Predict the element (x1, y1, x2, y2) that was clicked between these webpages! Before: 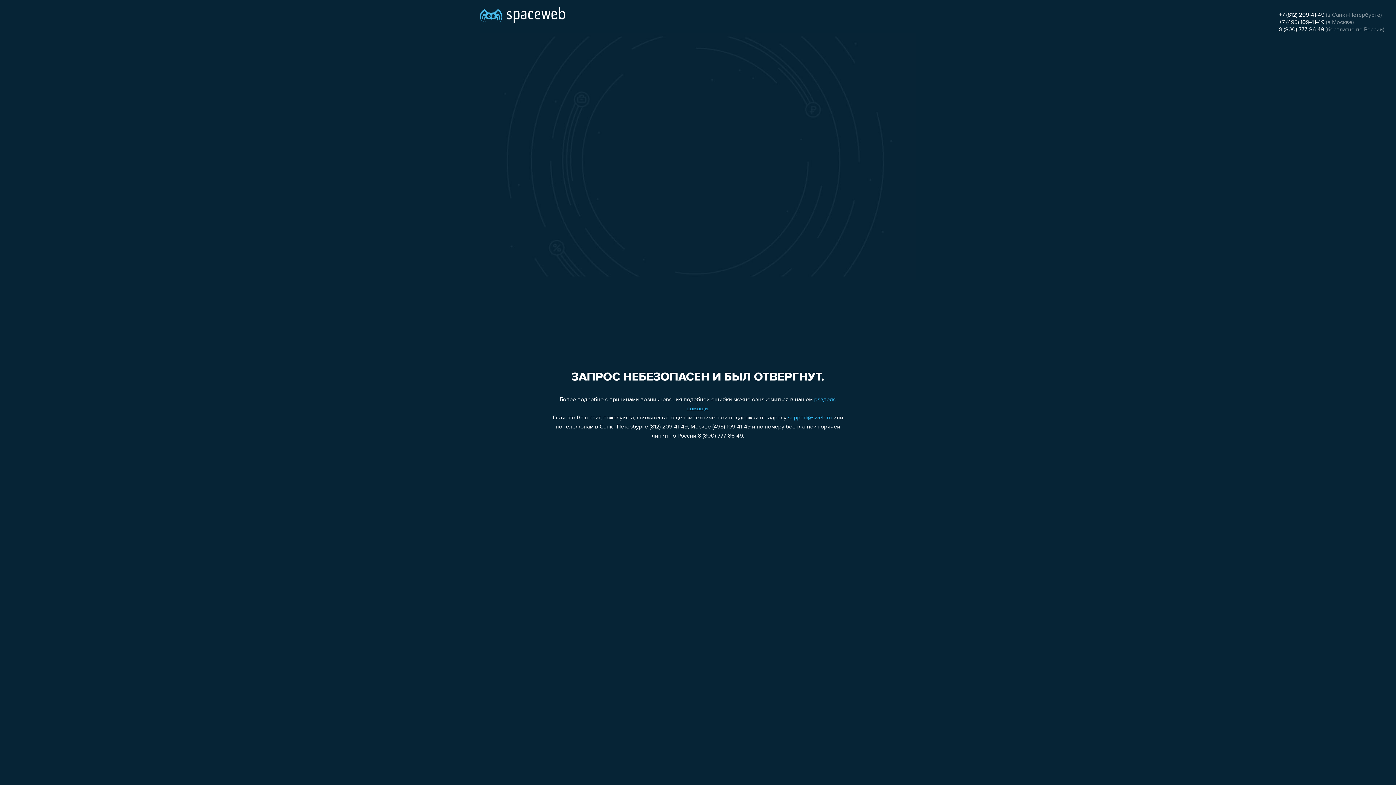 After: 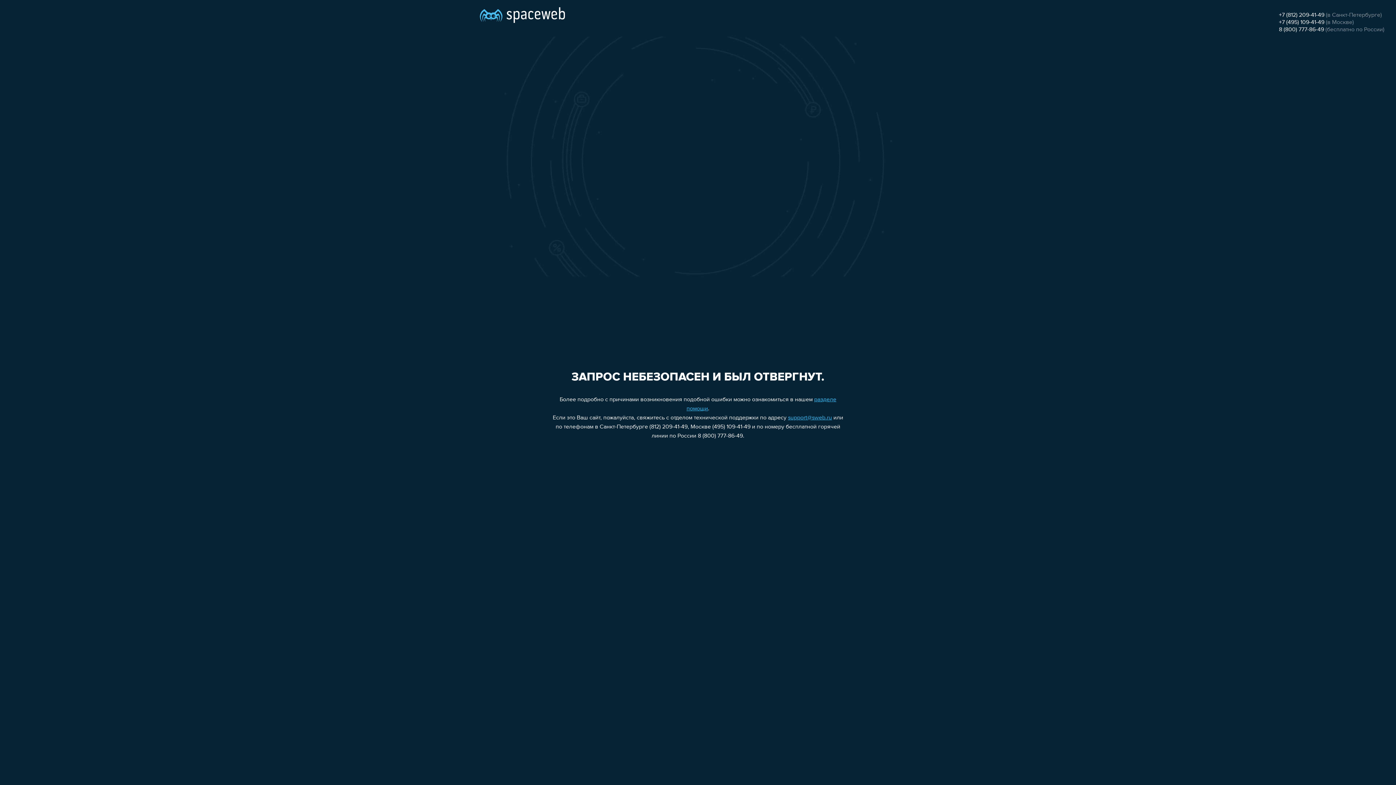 Action: label: +7 (495) 109-41-49 bbox: (1279, 19, 1324, 25)